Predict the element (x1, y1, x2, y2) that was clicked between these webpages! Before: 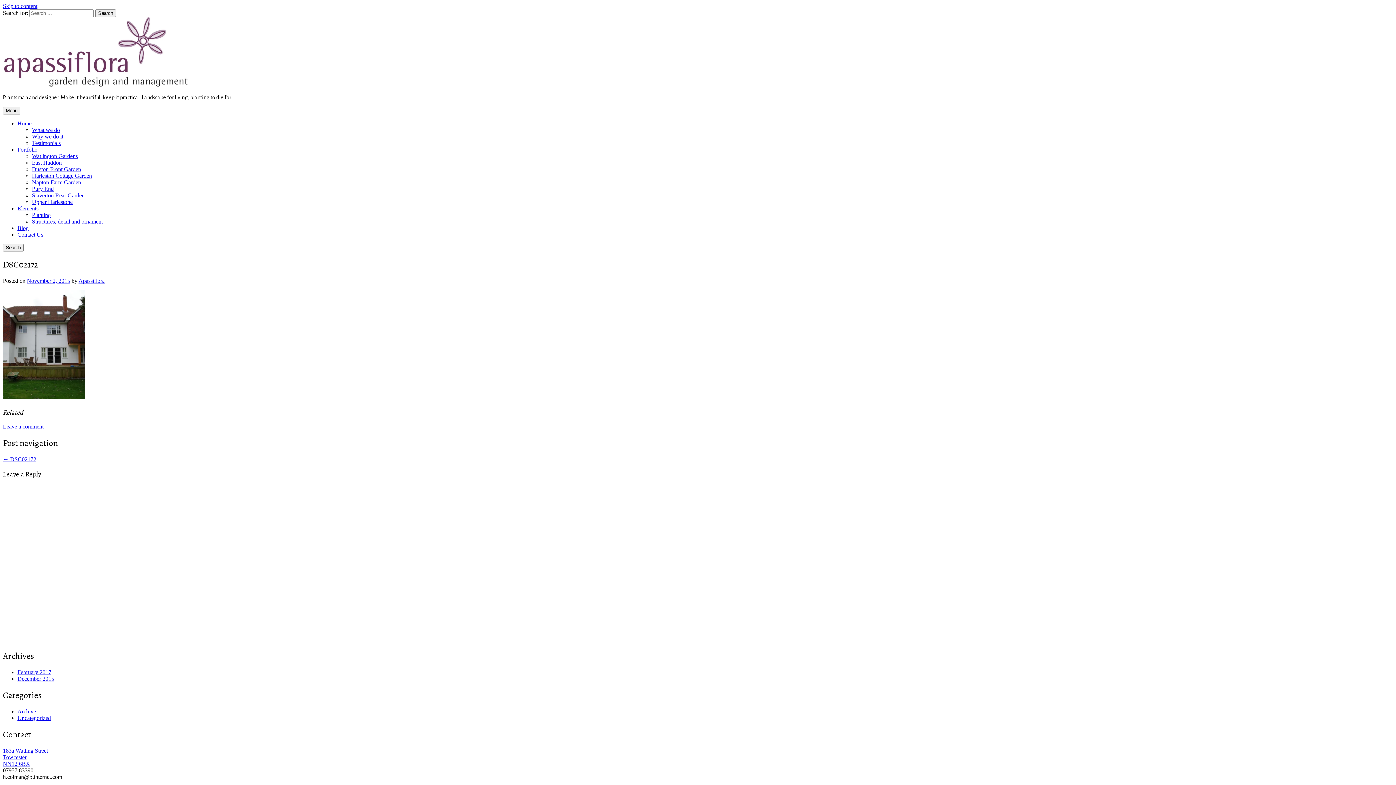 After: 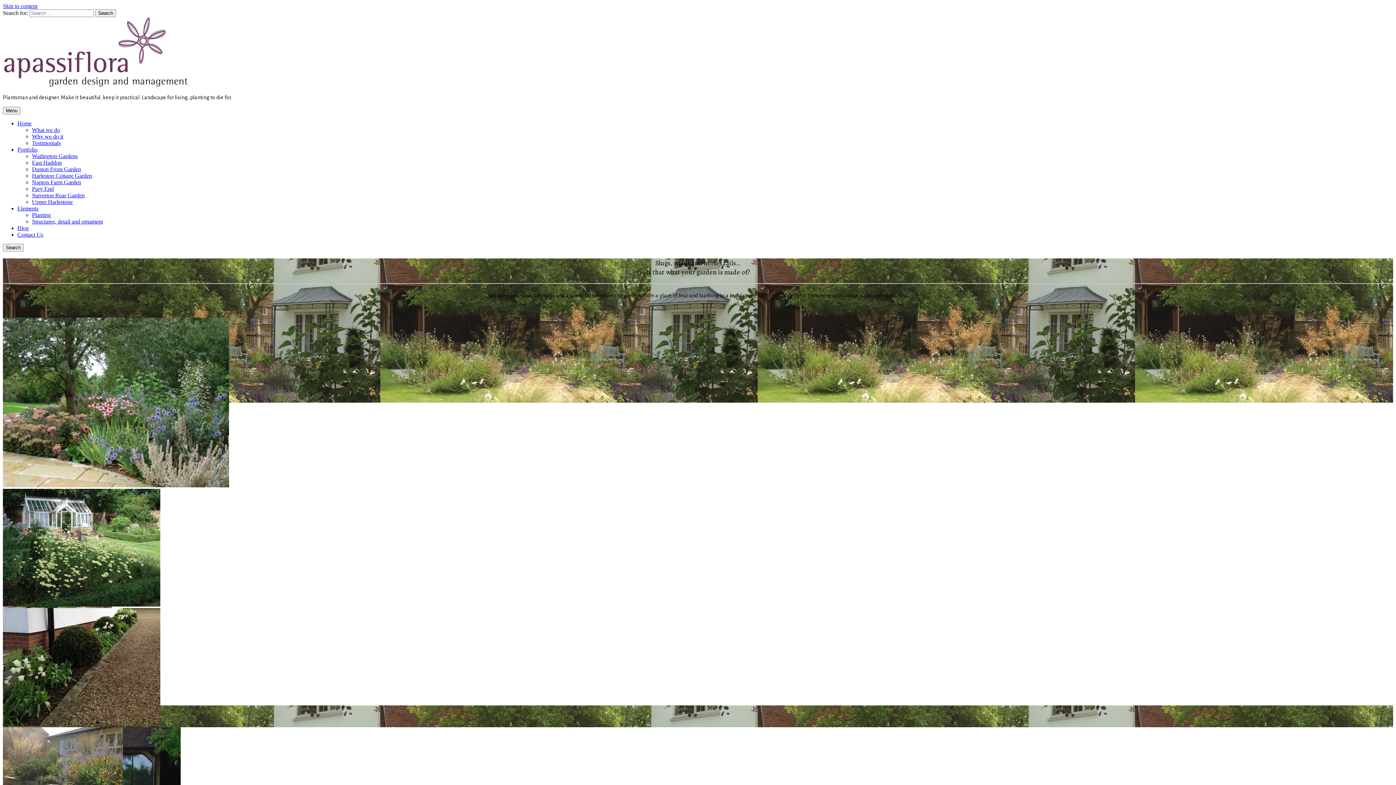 Action: bbox: (2, 81, 187, 88)